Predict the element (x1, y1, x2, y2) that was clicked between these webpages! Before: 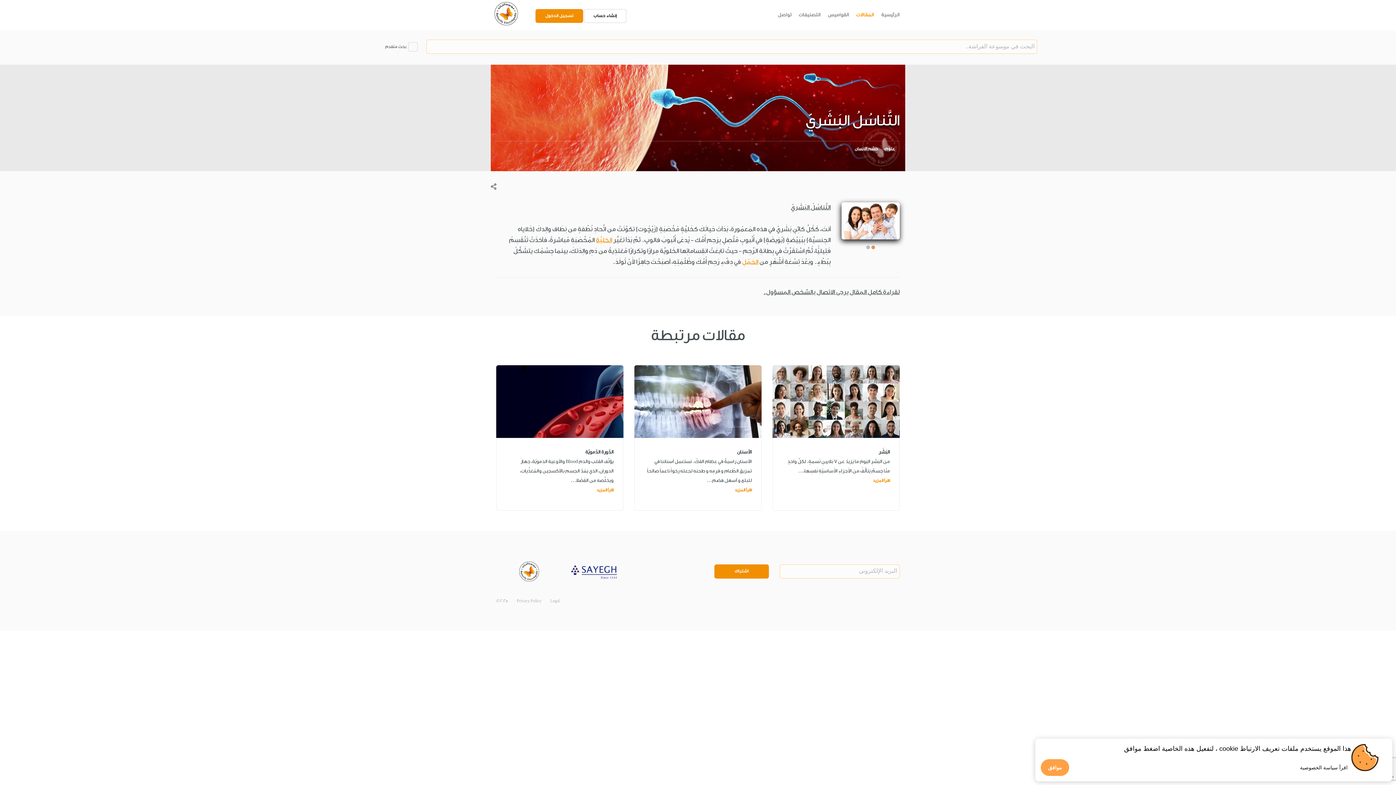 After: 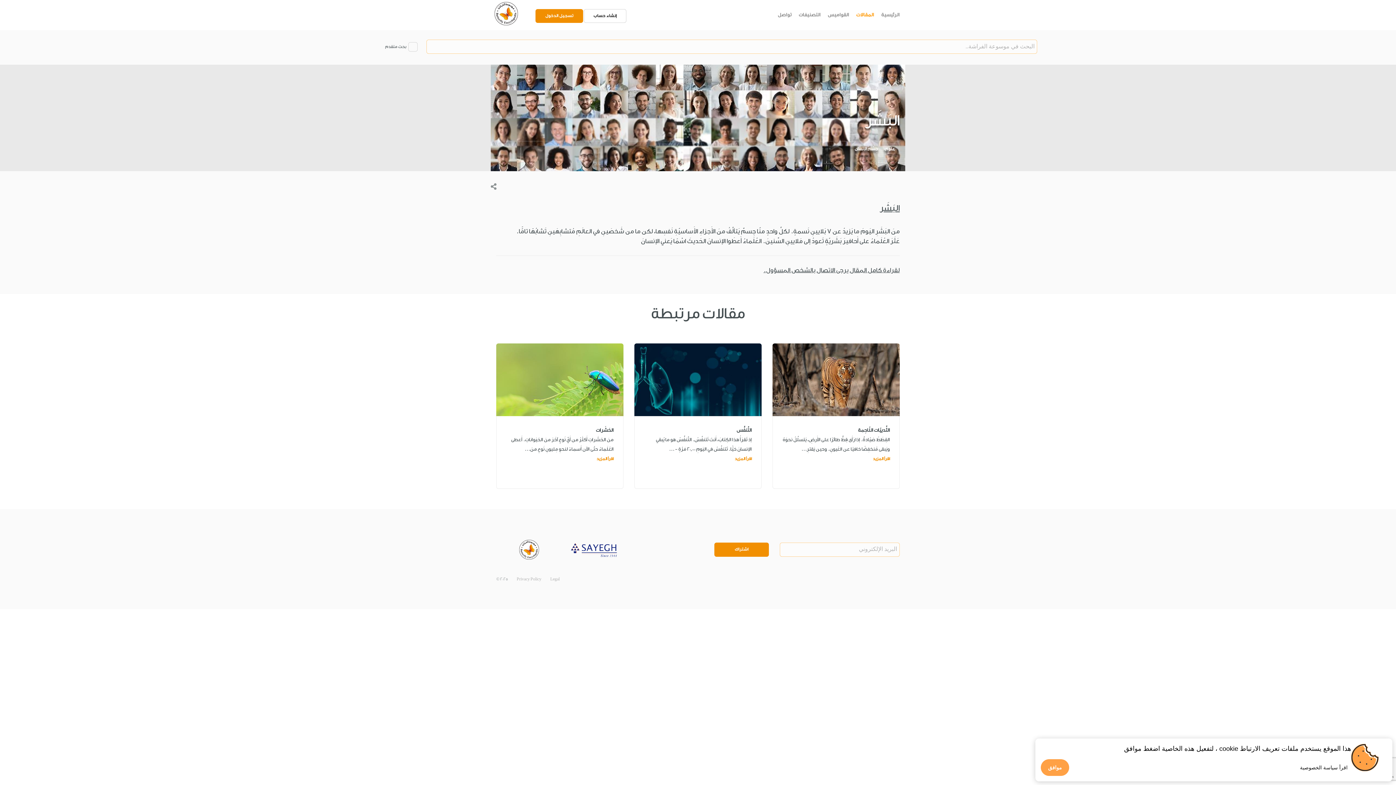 Action: label: اقرأ المزيد bbox: (873, 478, 890, 483)